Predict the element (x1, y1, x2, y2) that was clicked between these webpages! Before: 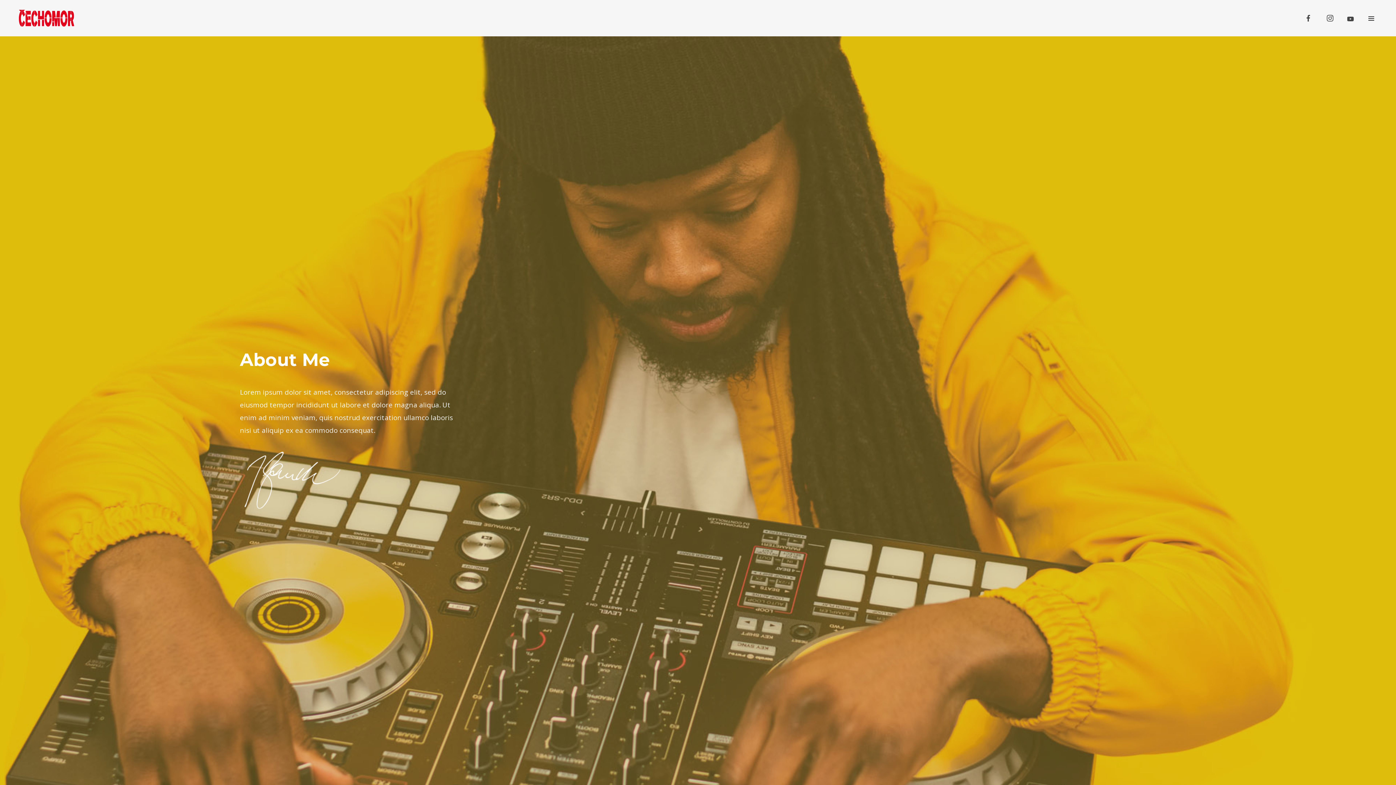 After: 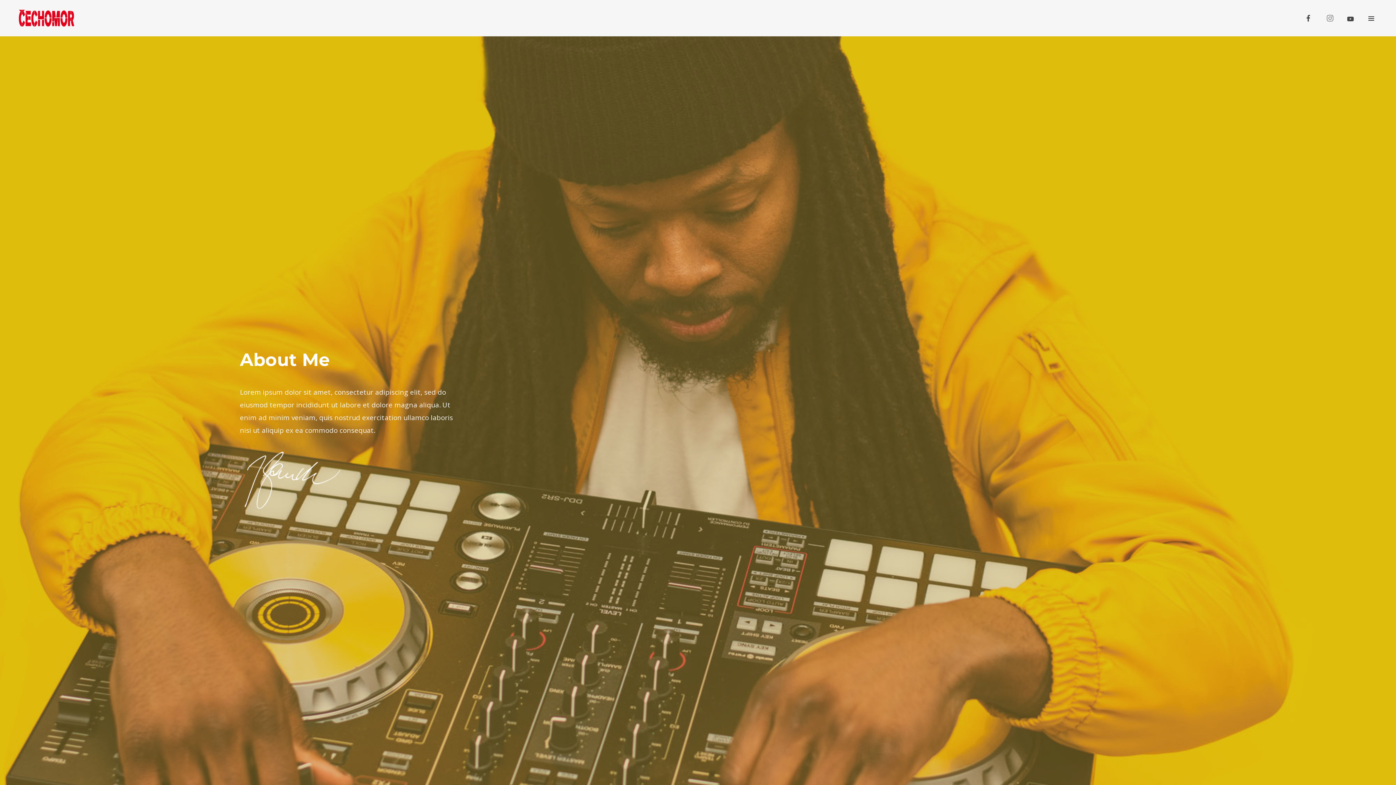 Action: bbox: (1324, 12, 1336, 24)